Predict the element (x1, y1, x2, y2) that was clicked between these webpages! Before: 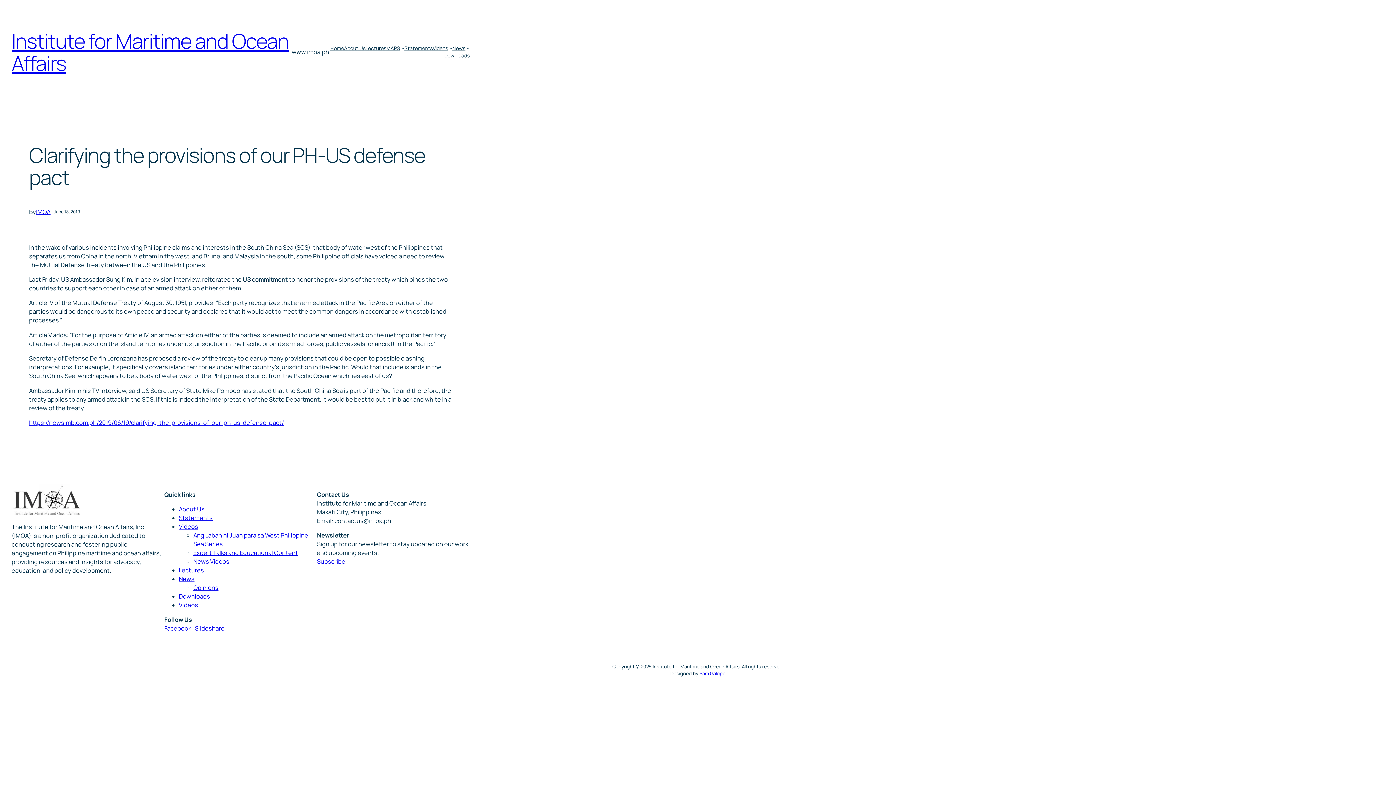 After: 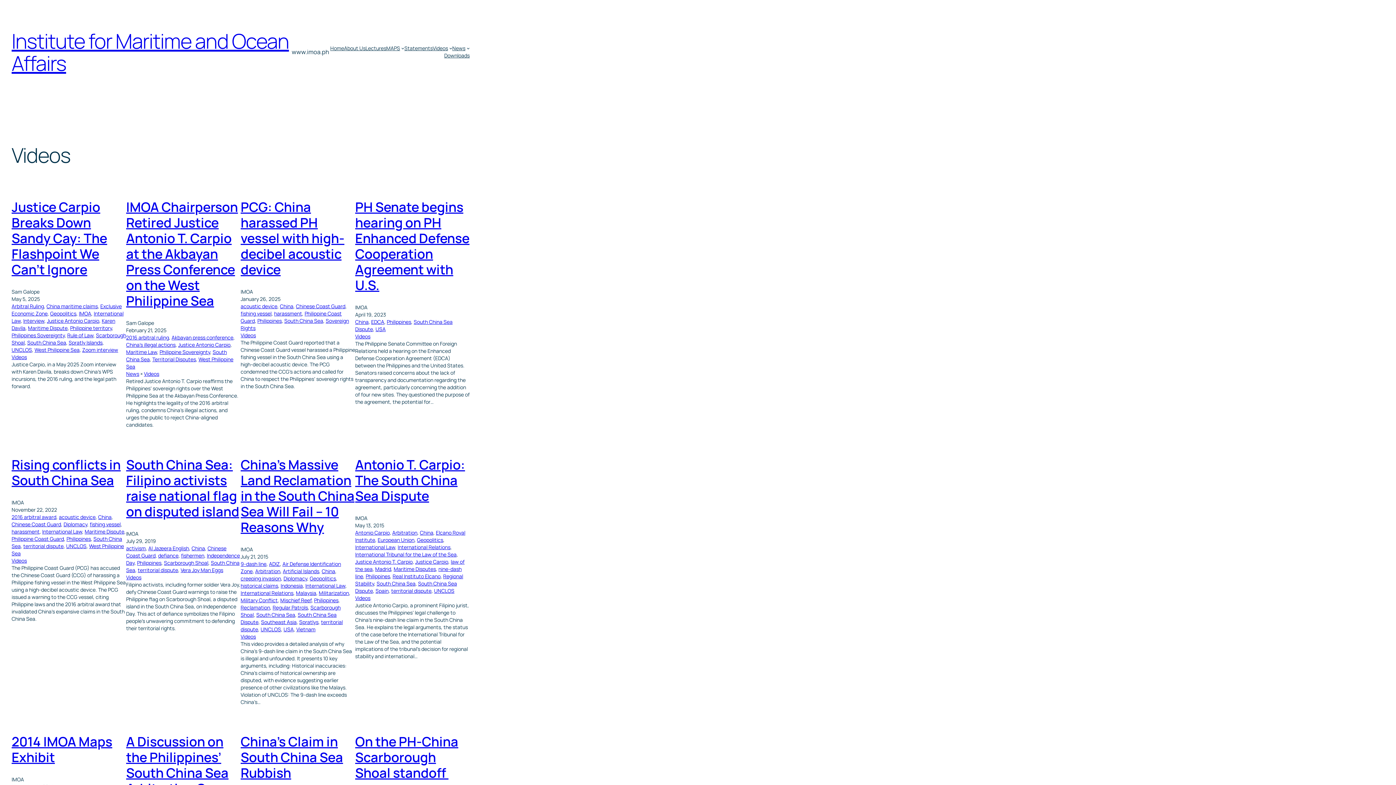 Action: label: Videos bbox: (432, 44, 448, 51)